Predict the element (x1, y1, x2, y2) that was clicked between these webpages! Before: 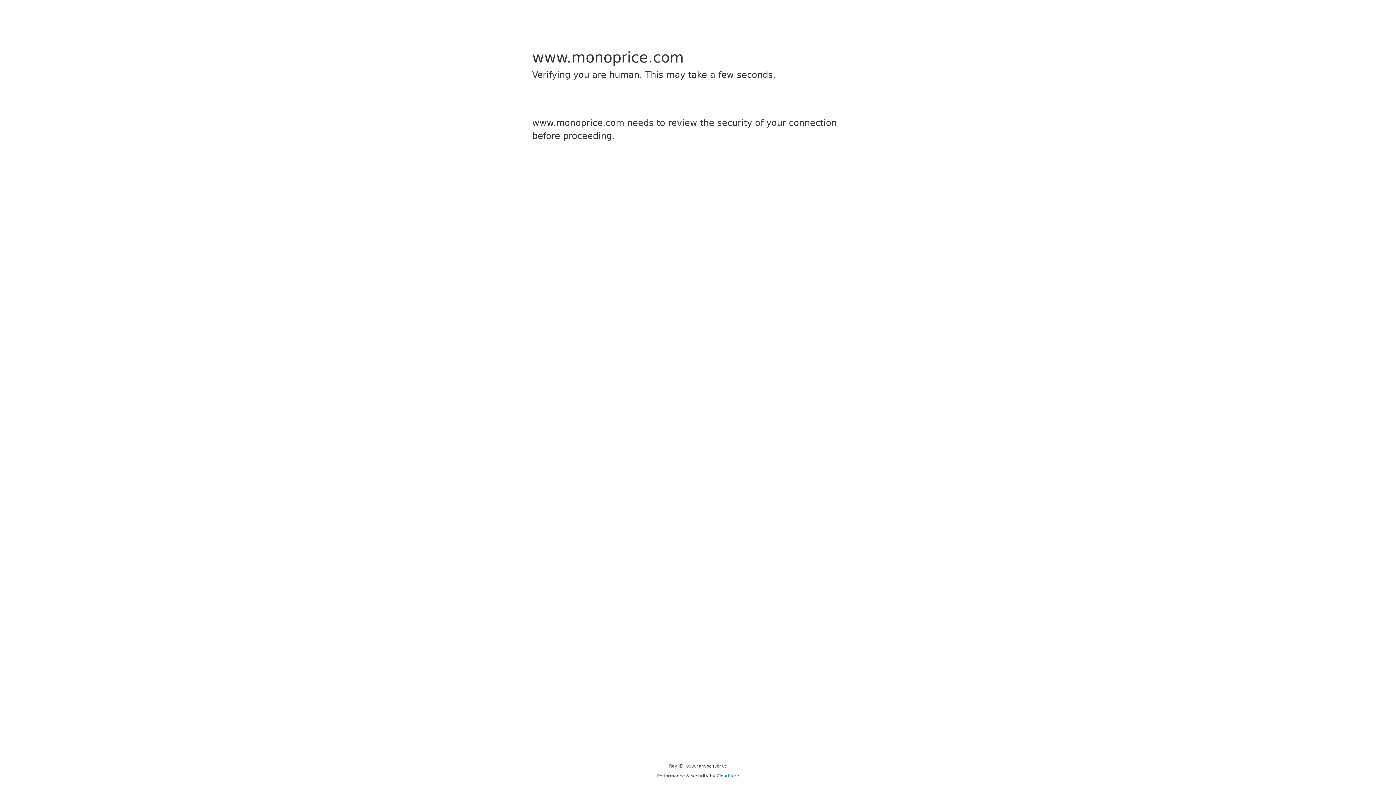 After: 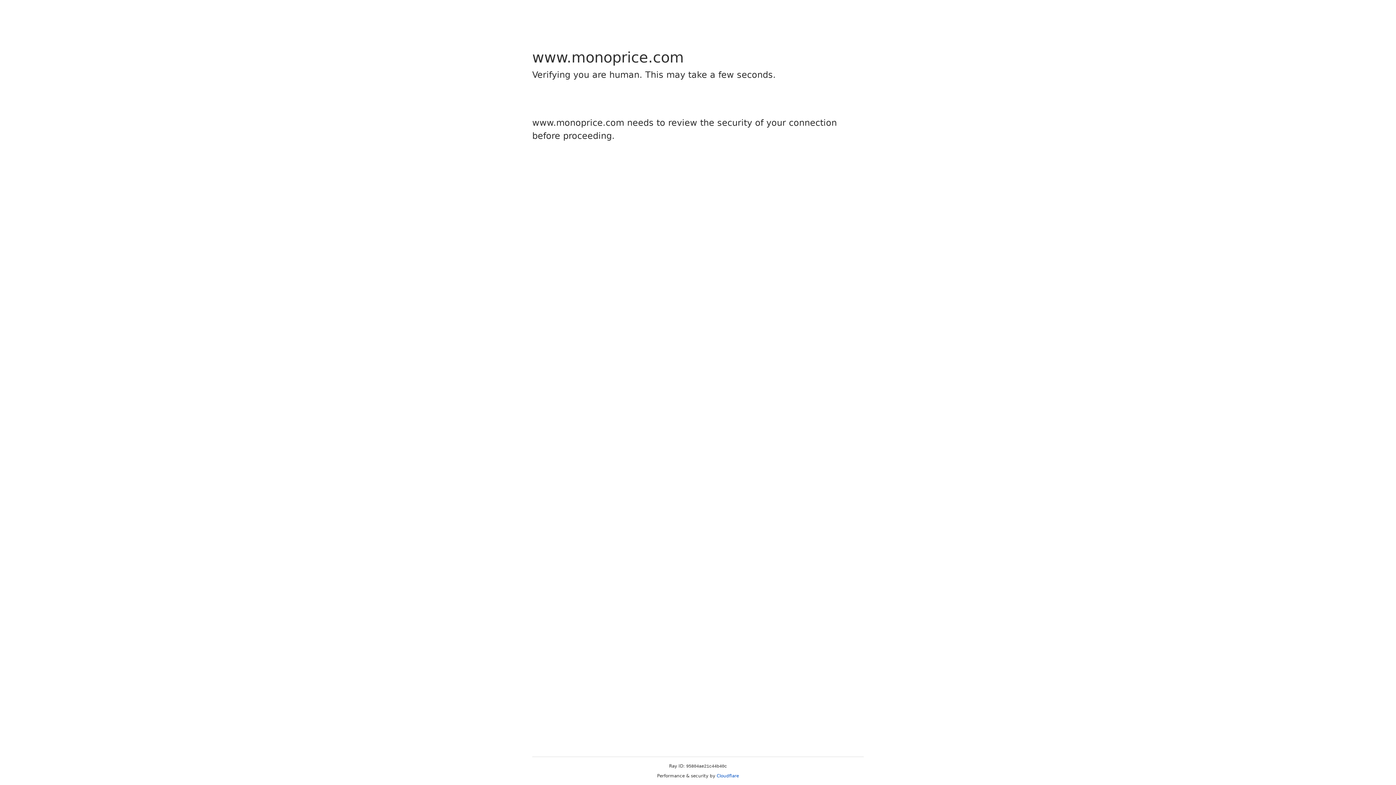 Action: bbox: (716, 773, 739, 778) label: Cloudflare